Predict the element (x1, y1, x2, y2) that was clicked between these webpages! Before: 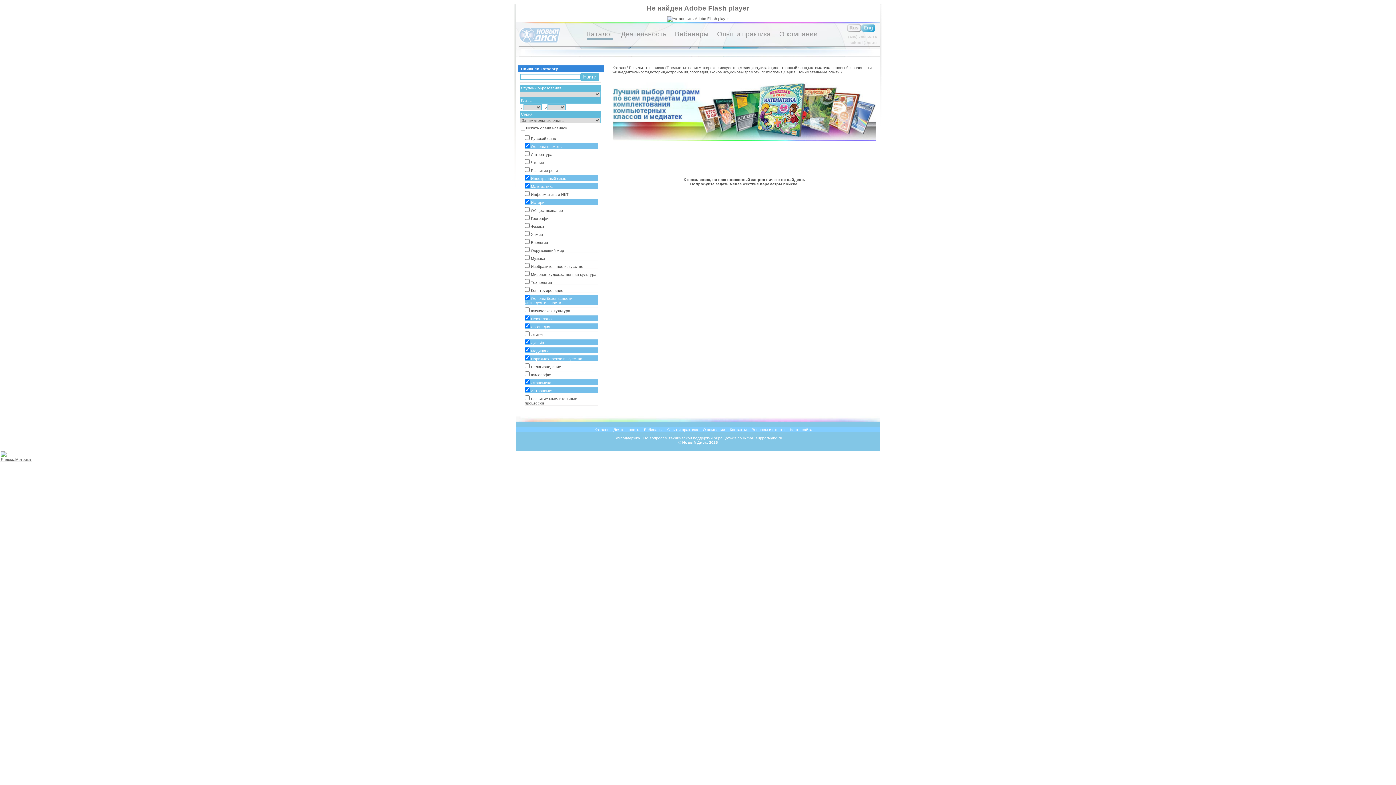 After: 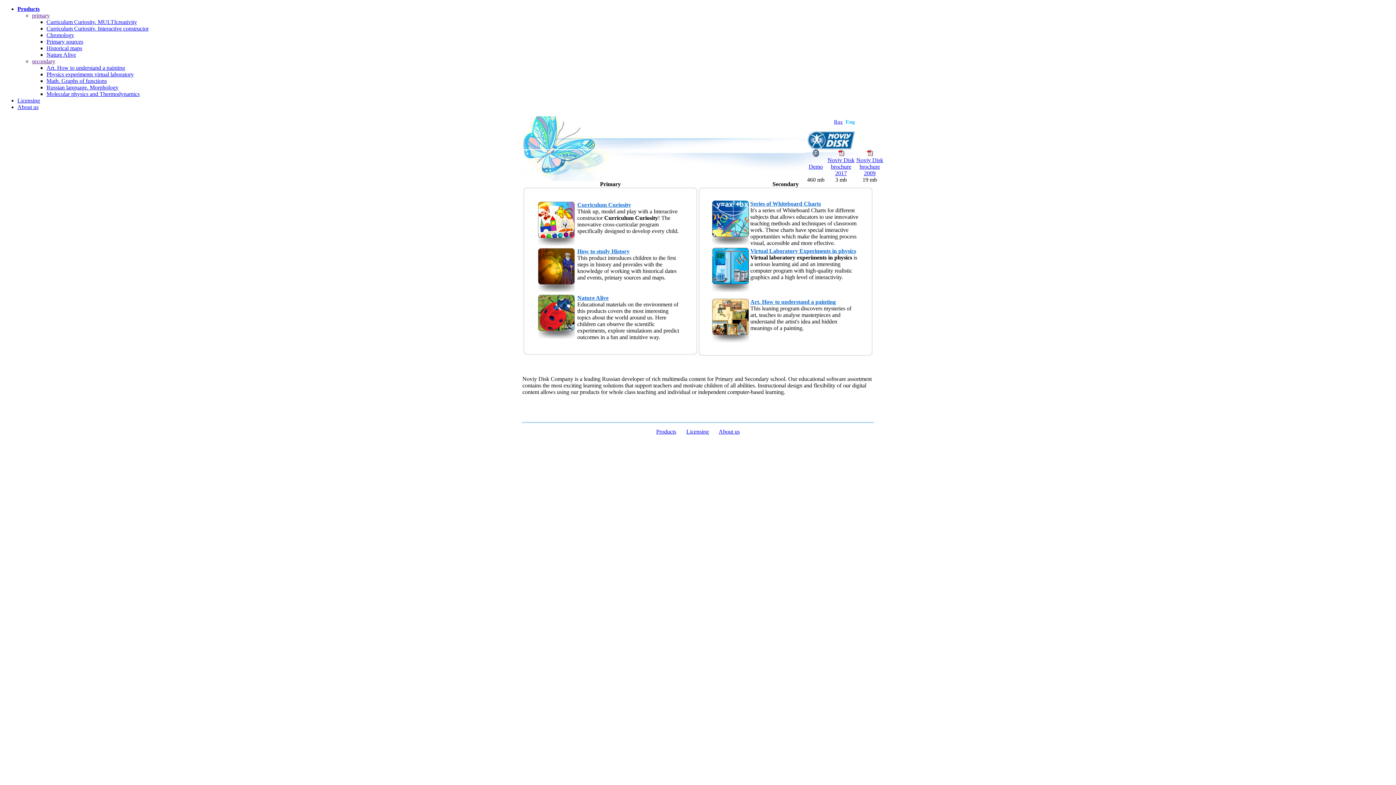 Action: bbox: (861, 26, 875, 32)